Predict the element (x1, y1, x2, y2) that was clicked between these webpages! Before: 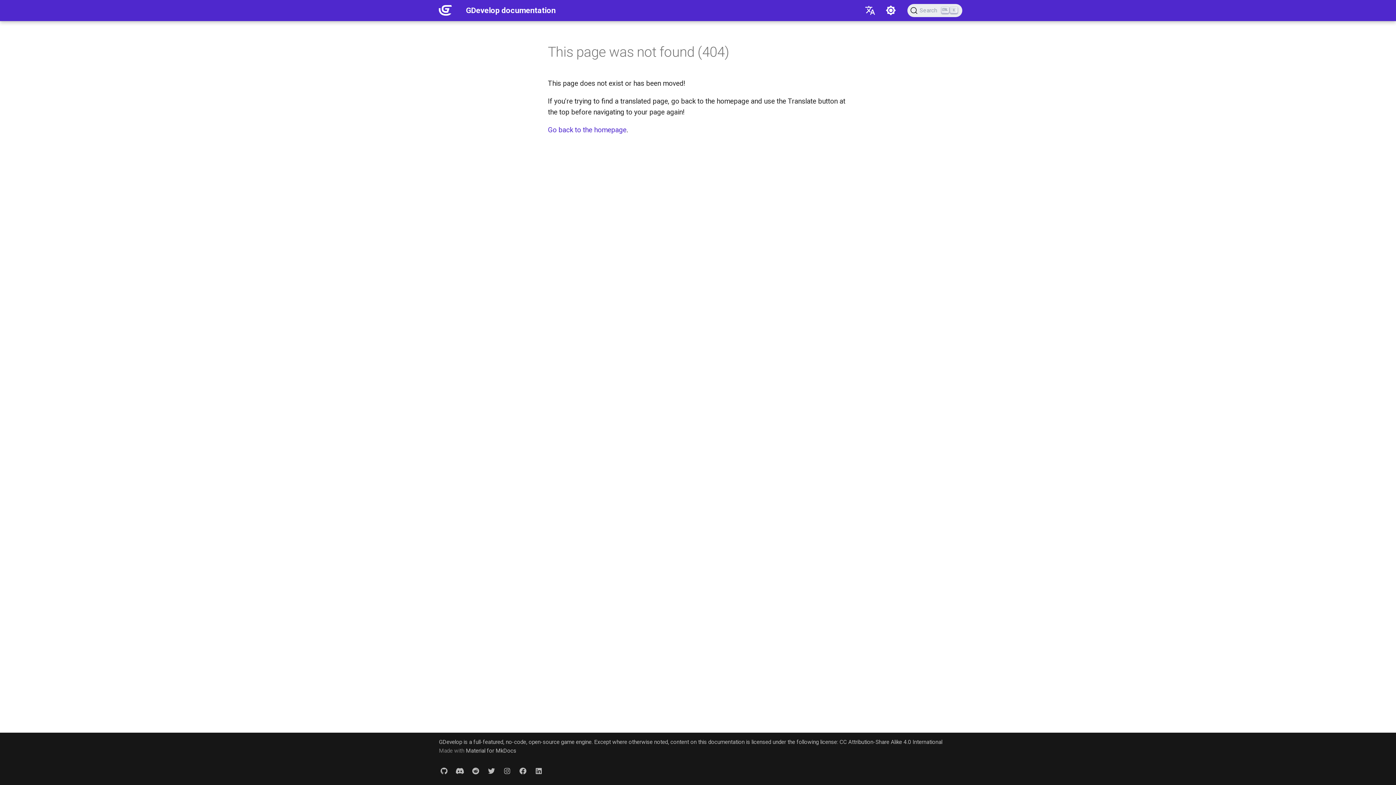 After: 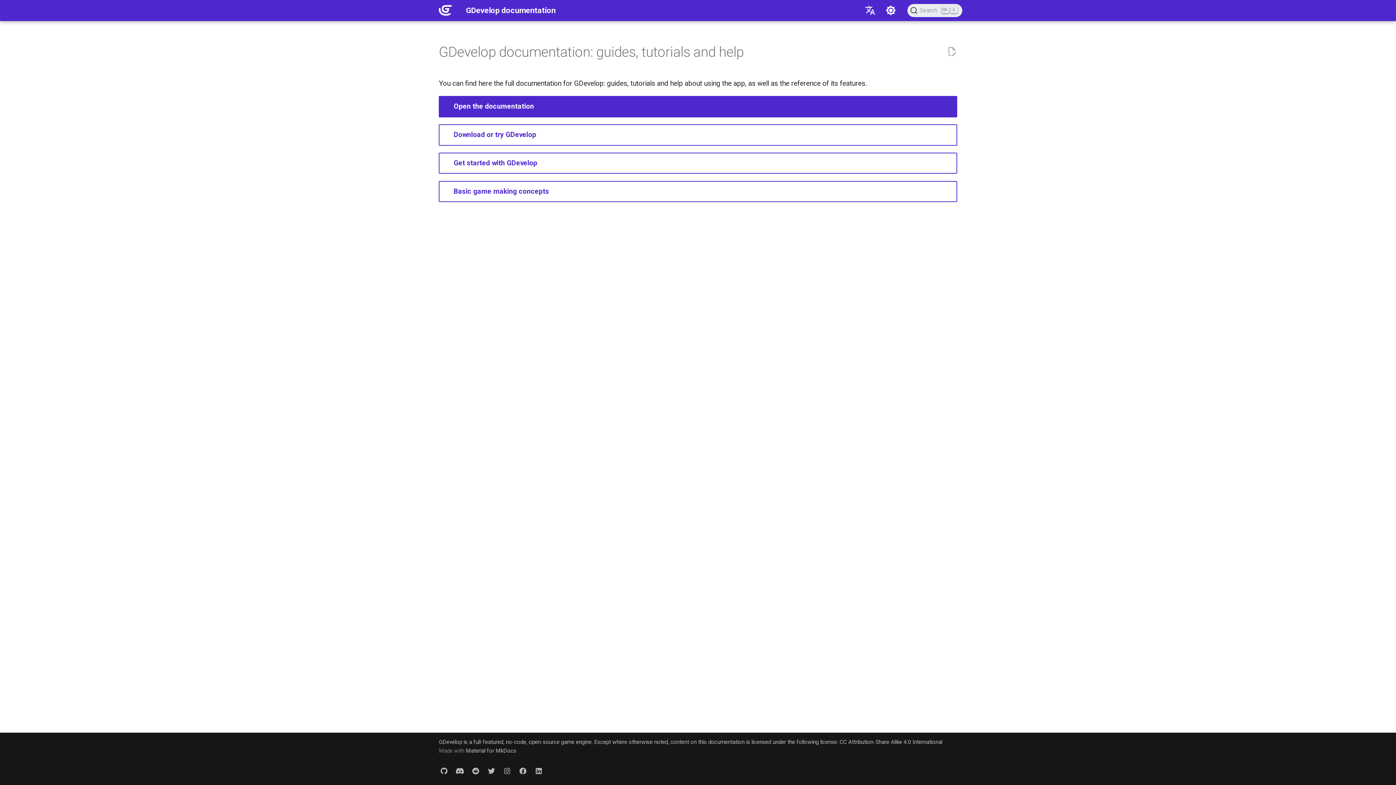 Action: label: GDevelop documentation bbox: (435, 1, 455, 19)